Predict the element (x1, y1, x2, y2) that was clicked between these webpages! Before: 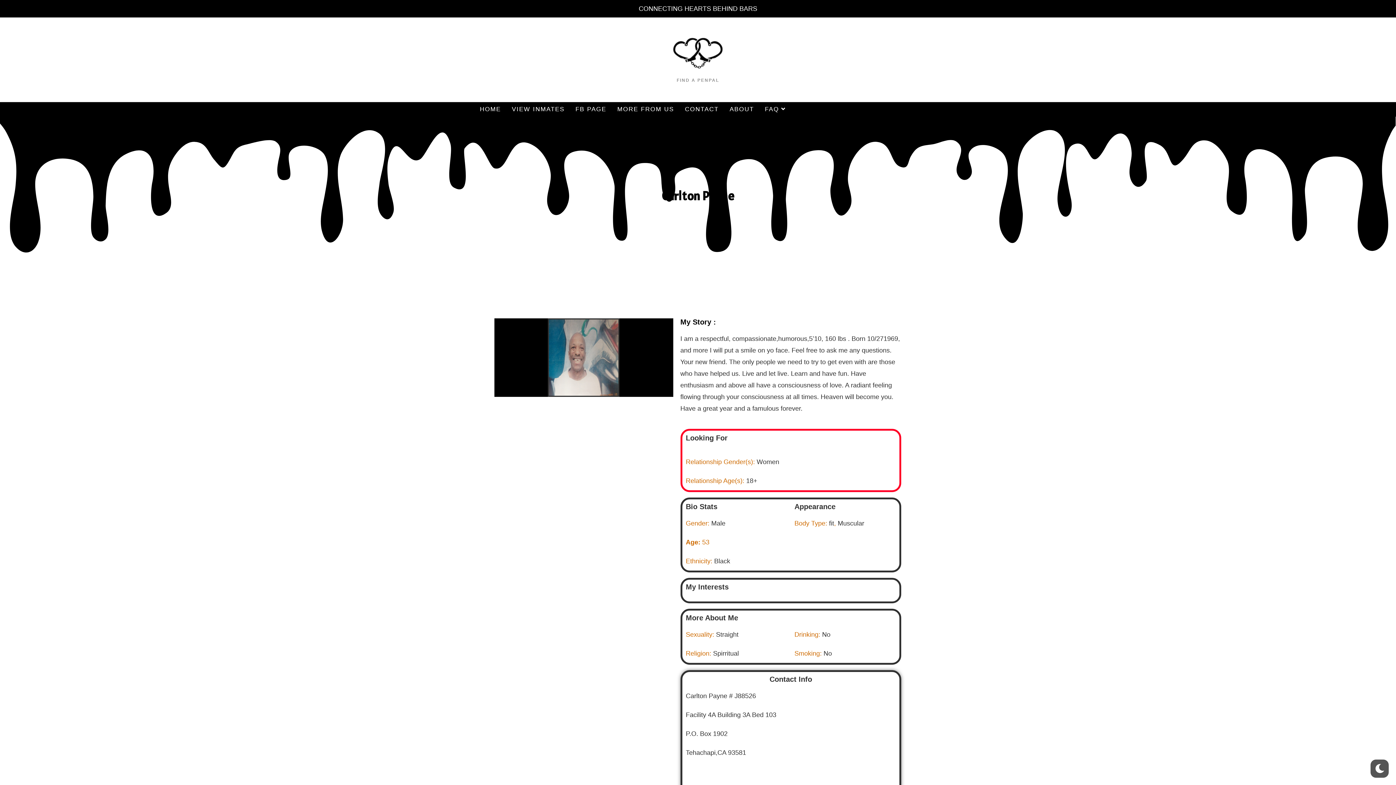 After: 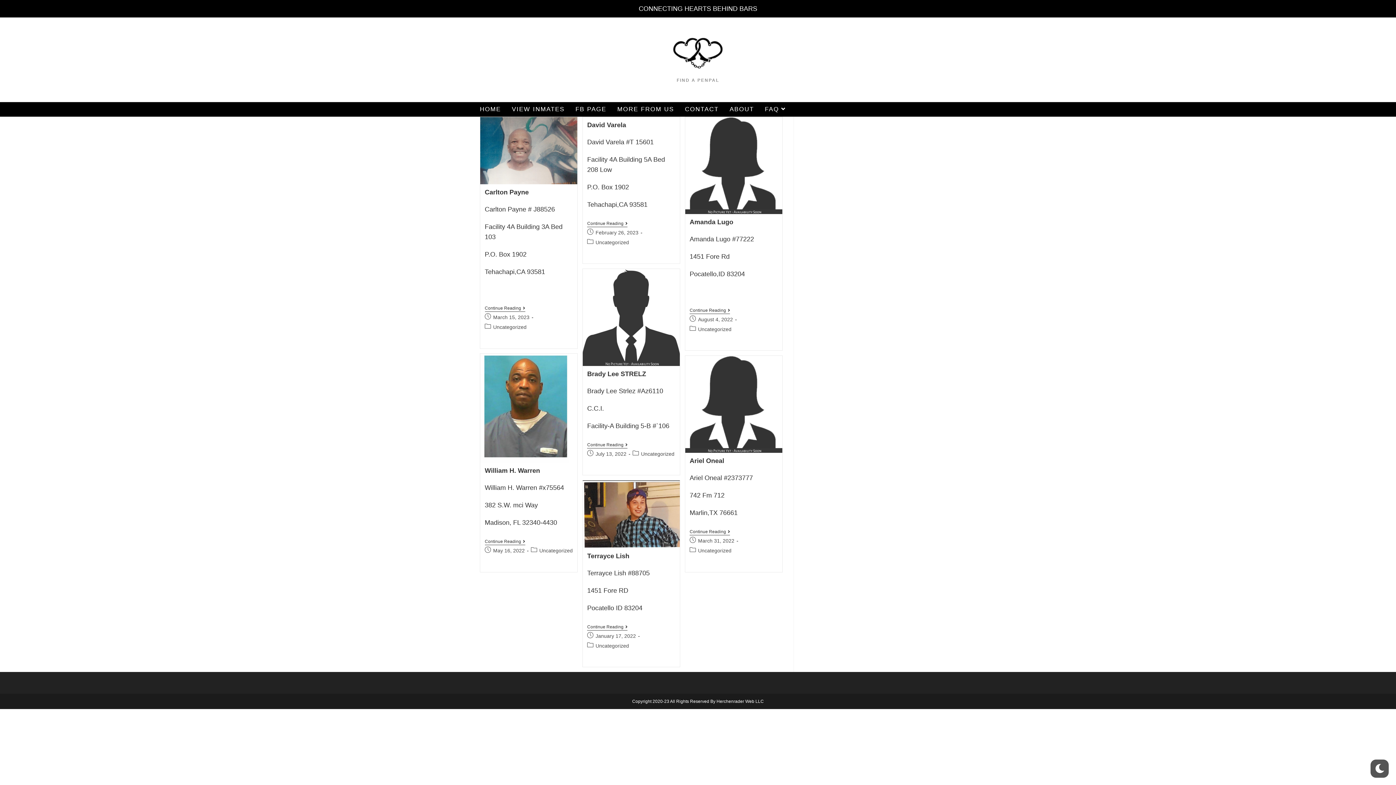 Action: bbox: (713, 650, 739, 657) label: Spirritual